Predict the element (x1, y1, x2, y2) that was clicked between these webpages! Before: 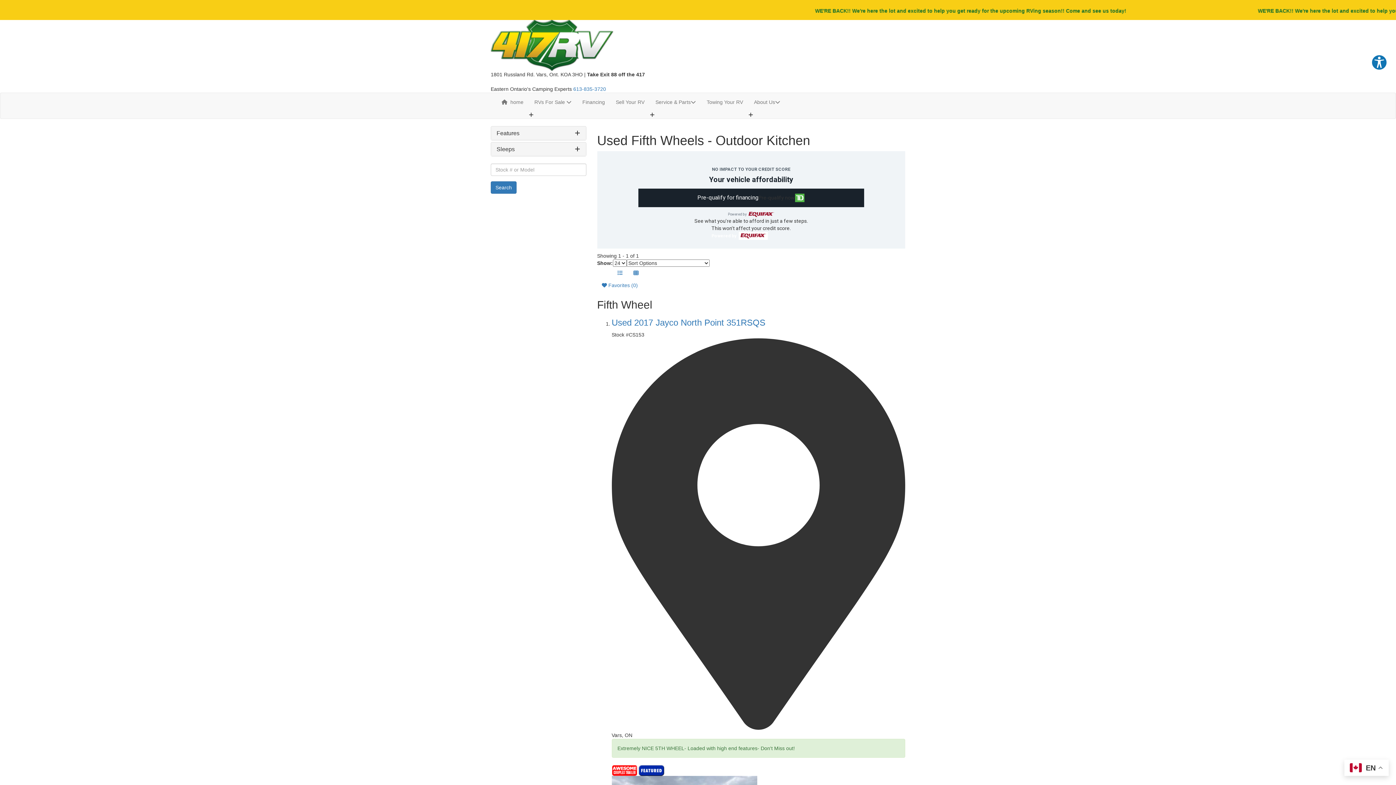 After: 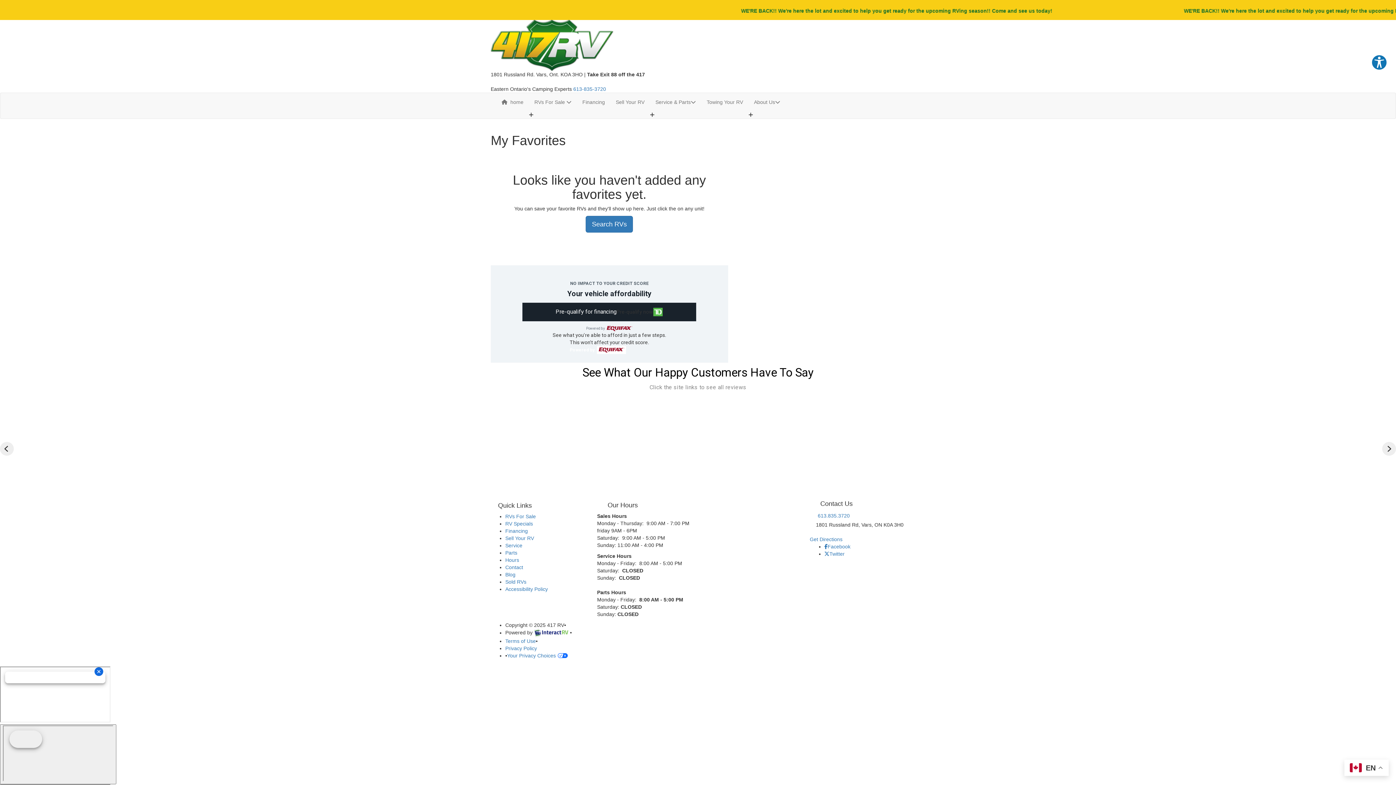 Action: bbox: (597, 279, 642, 291) label:  Favorites (0)